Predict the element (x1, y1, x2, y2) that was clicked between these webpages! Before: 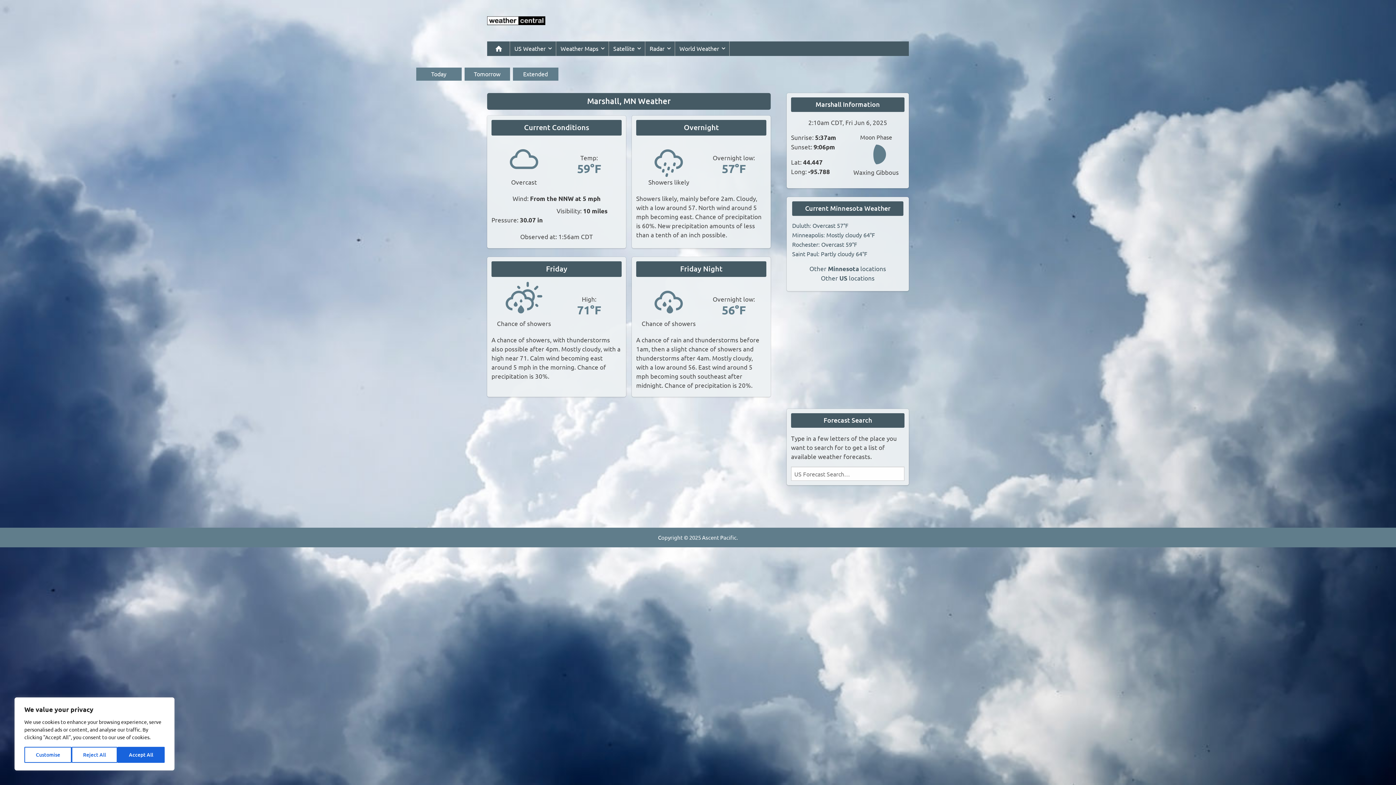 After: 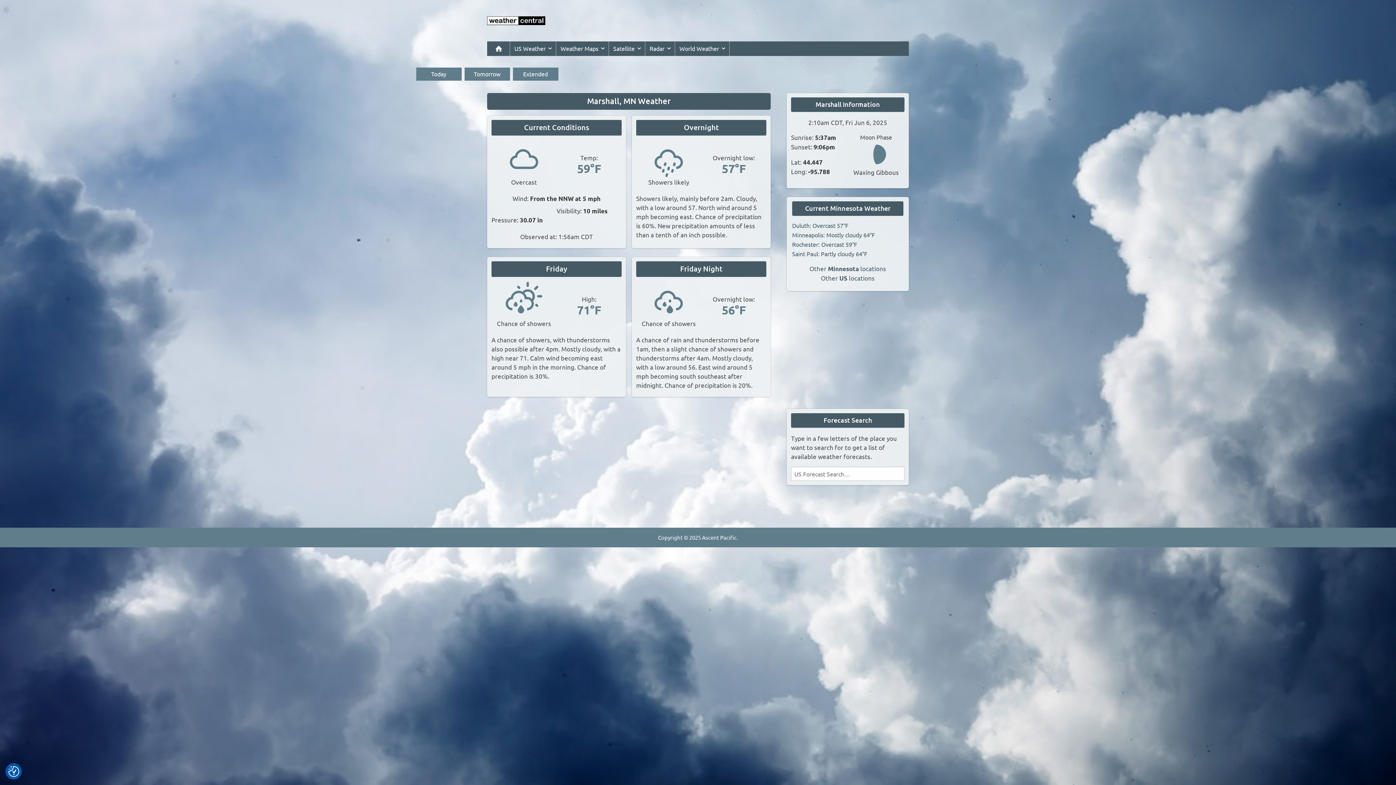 Action: bbox: (71, 747, 117, 763) label: Reject All